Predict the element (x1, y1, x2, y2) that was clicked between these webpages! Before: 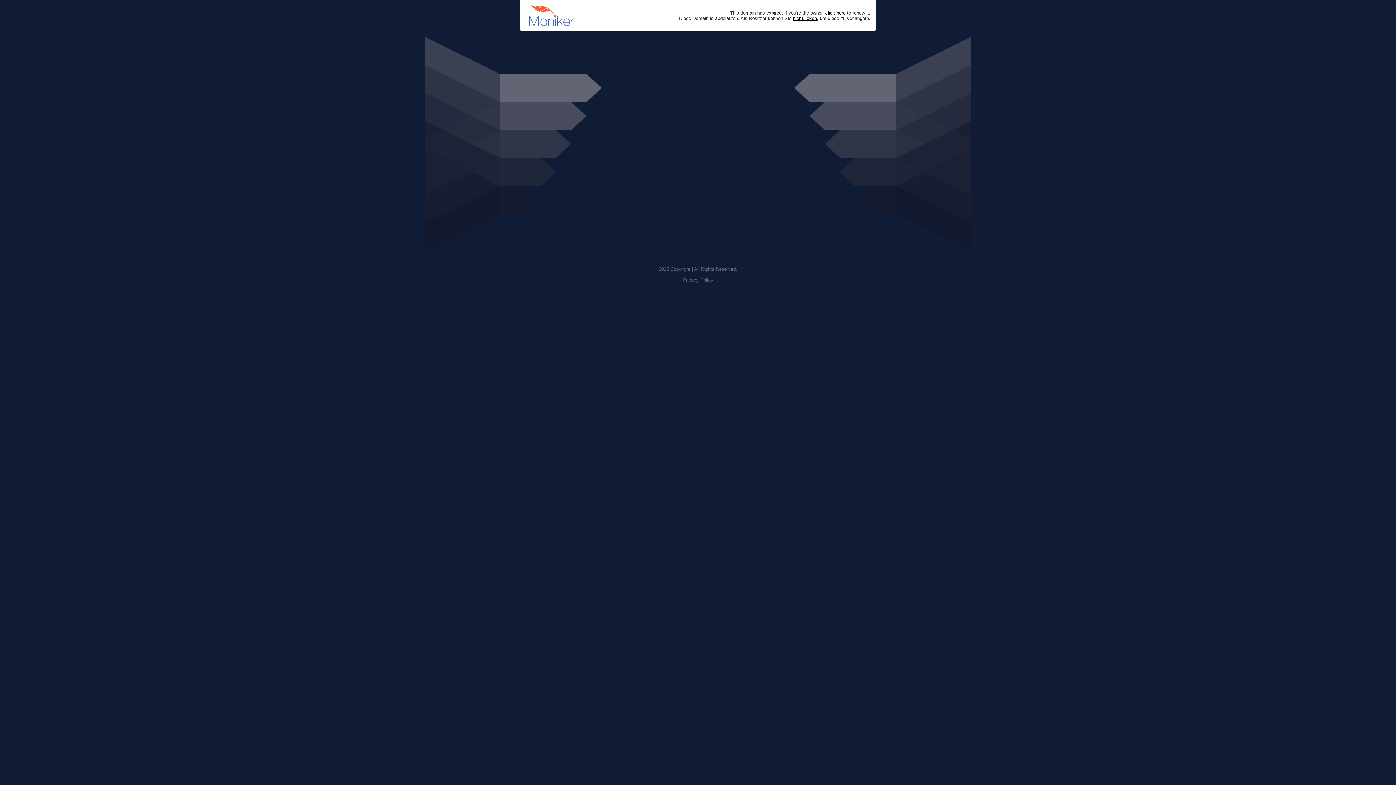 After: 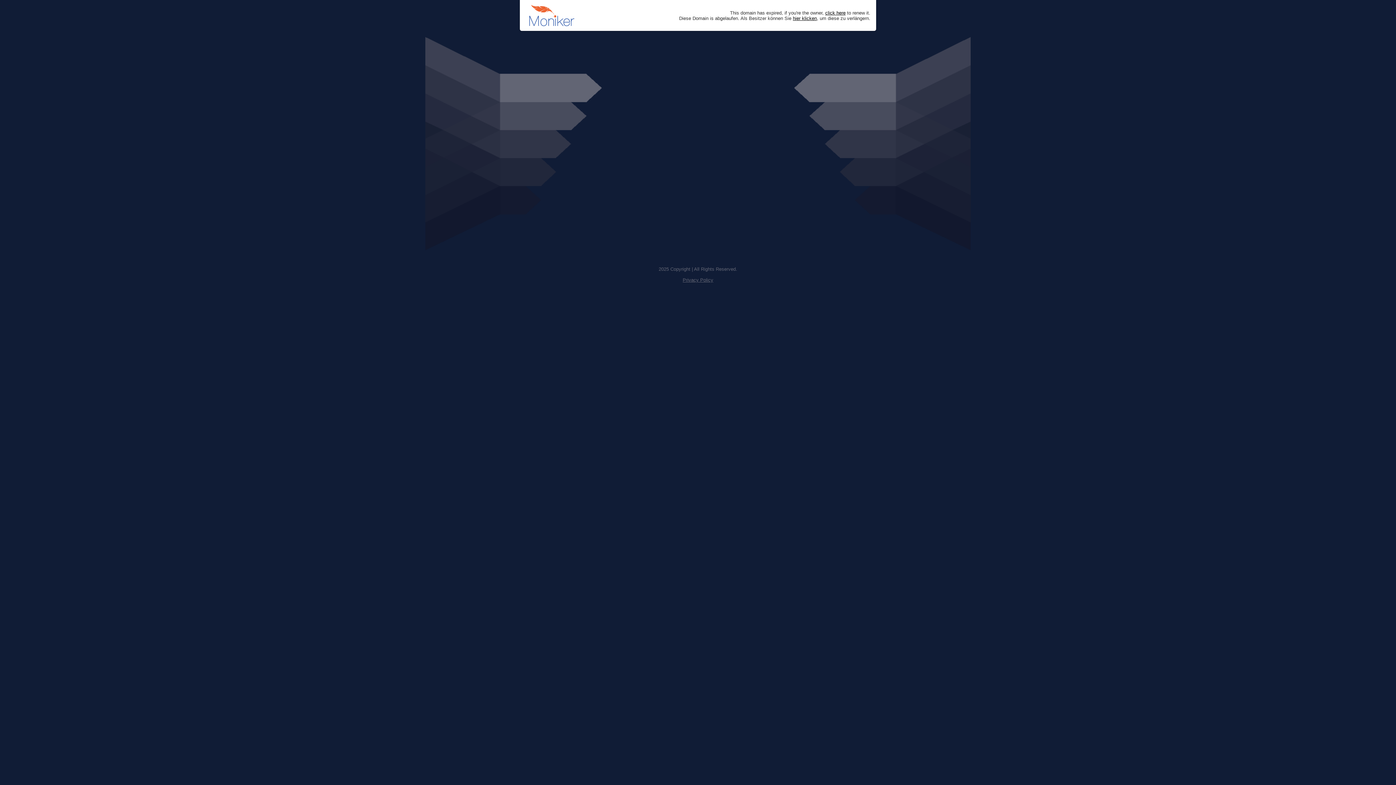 Action: bbox: (682, 277, 713, 282) label: Privacy Policy